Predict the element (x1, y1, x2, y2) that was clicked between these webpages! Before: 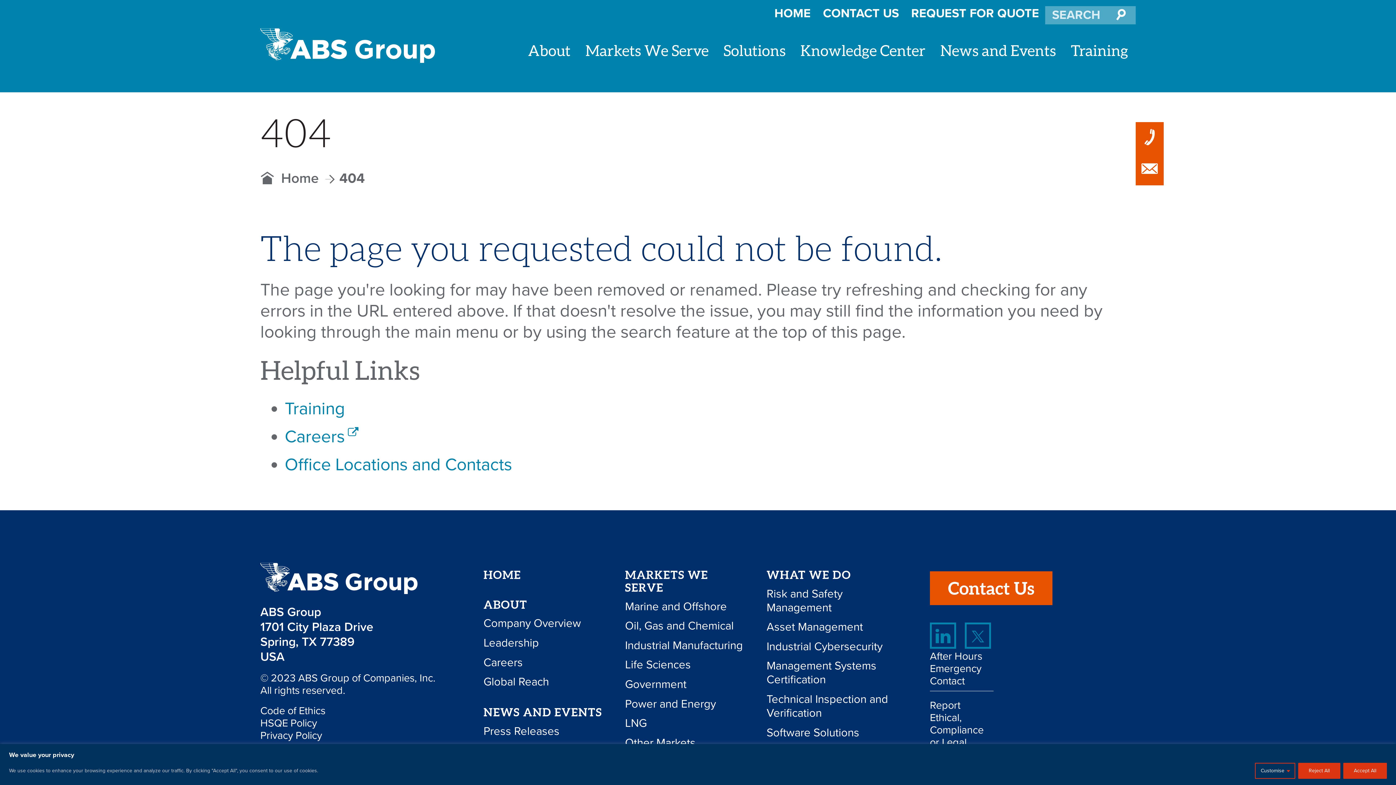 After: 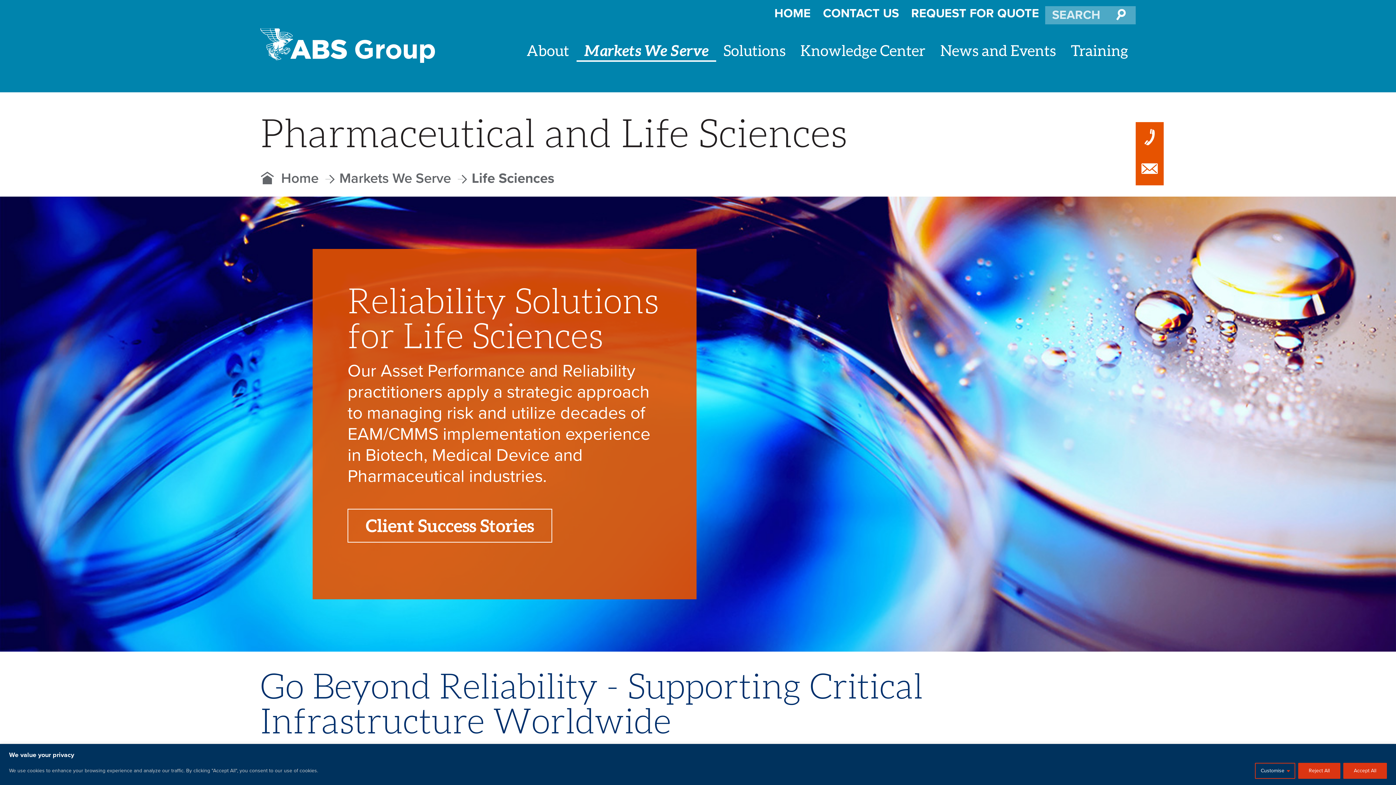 Action: bbox: (625, 658, 691, 672) label: Life Sciences